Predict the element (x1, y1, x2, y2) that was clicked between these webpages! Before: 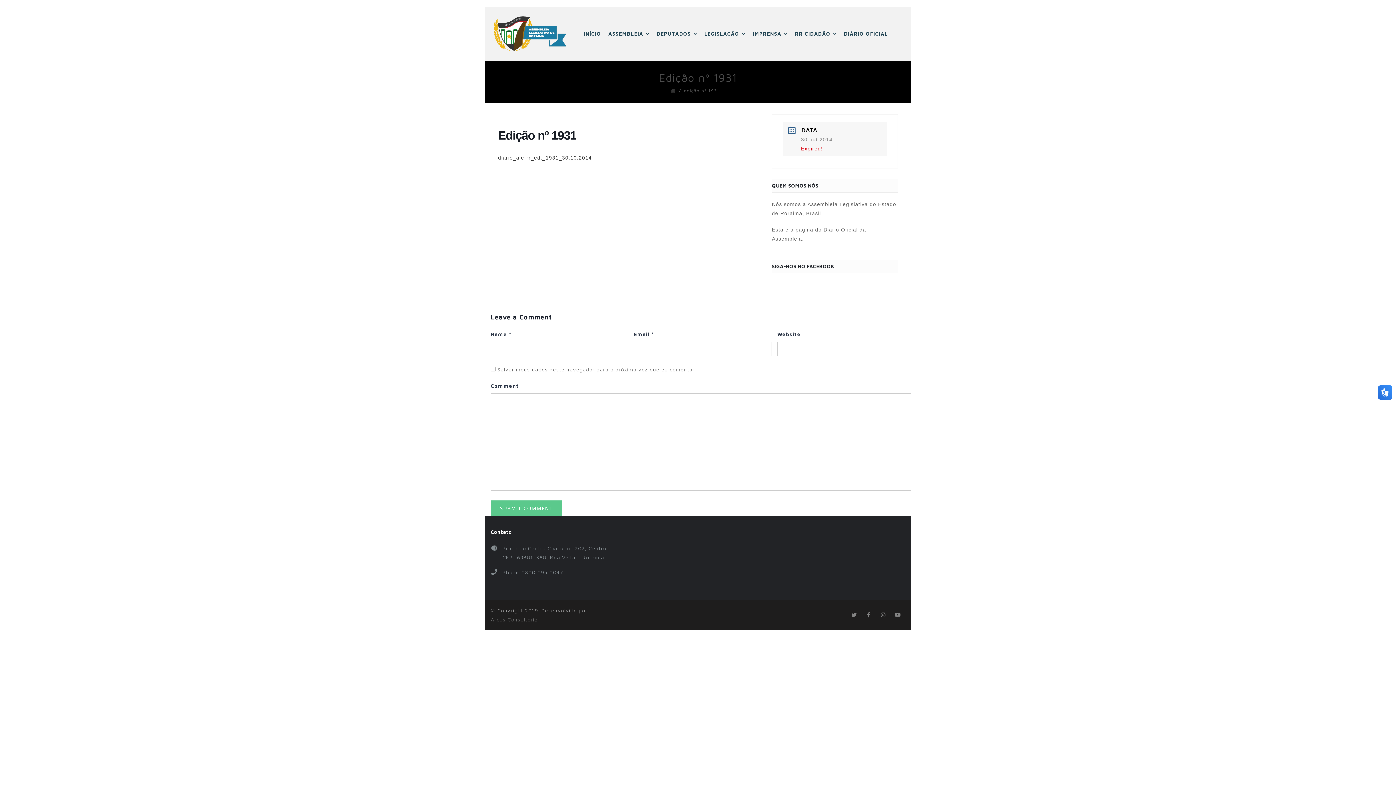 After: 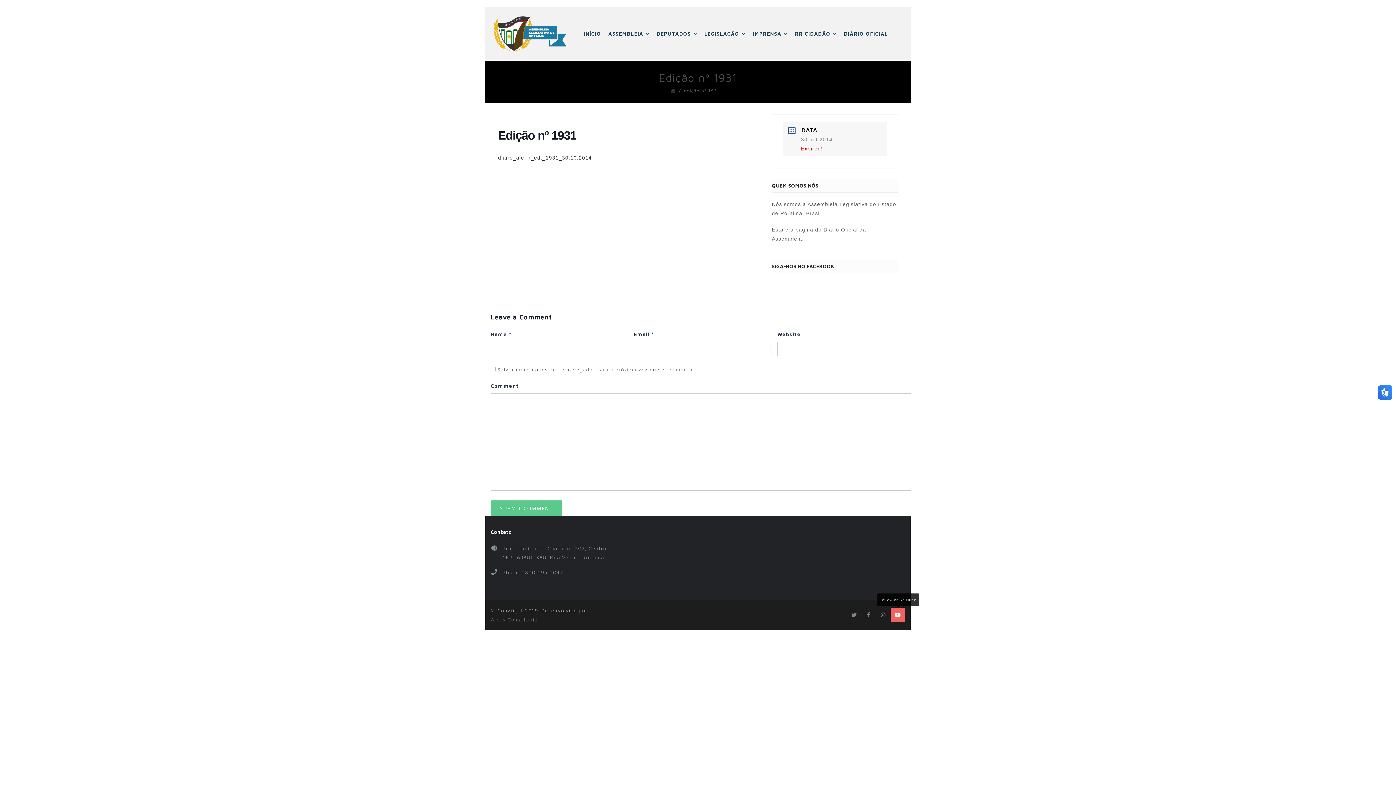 Action: bbox: (890, 608, 905, 622)